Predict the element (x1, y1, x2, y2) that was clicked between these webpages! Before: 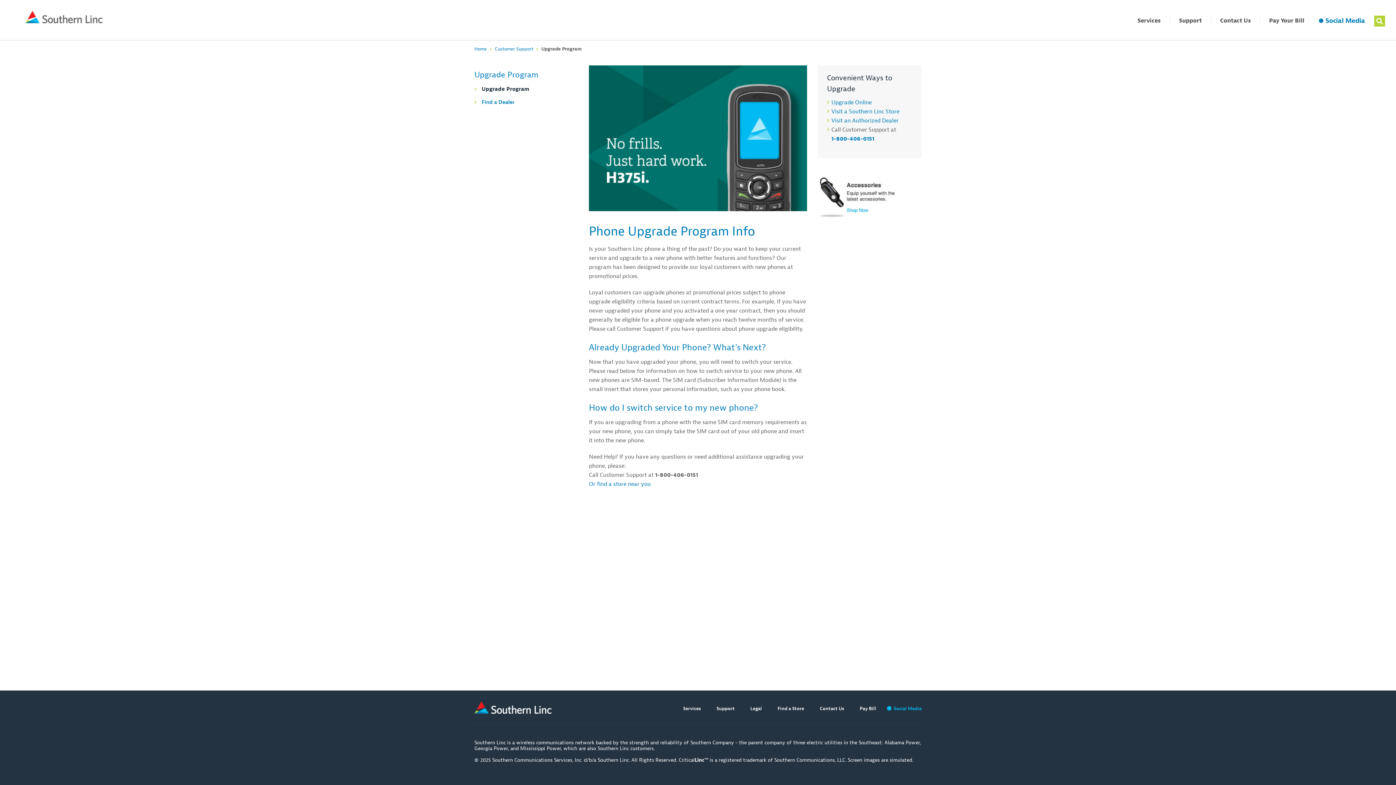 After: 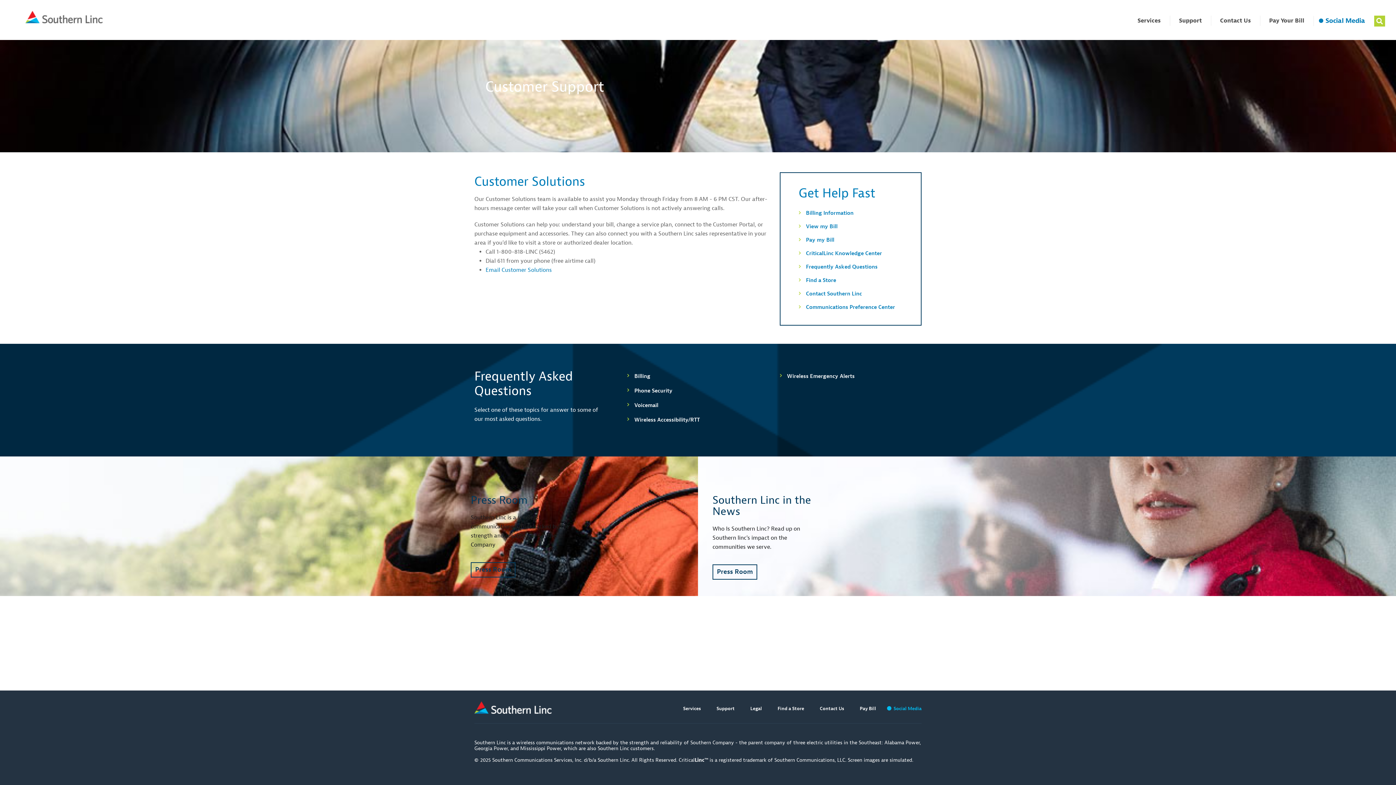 Action: bbox: (1170, 10, 1211, 30) label: Support